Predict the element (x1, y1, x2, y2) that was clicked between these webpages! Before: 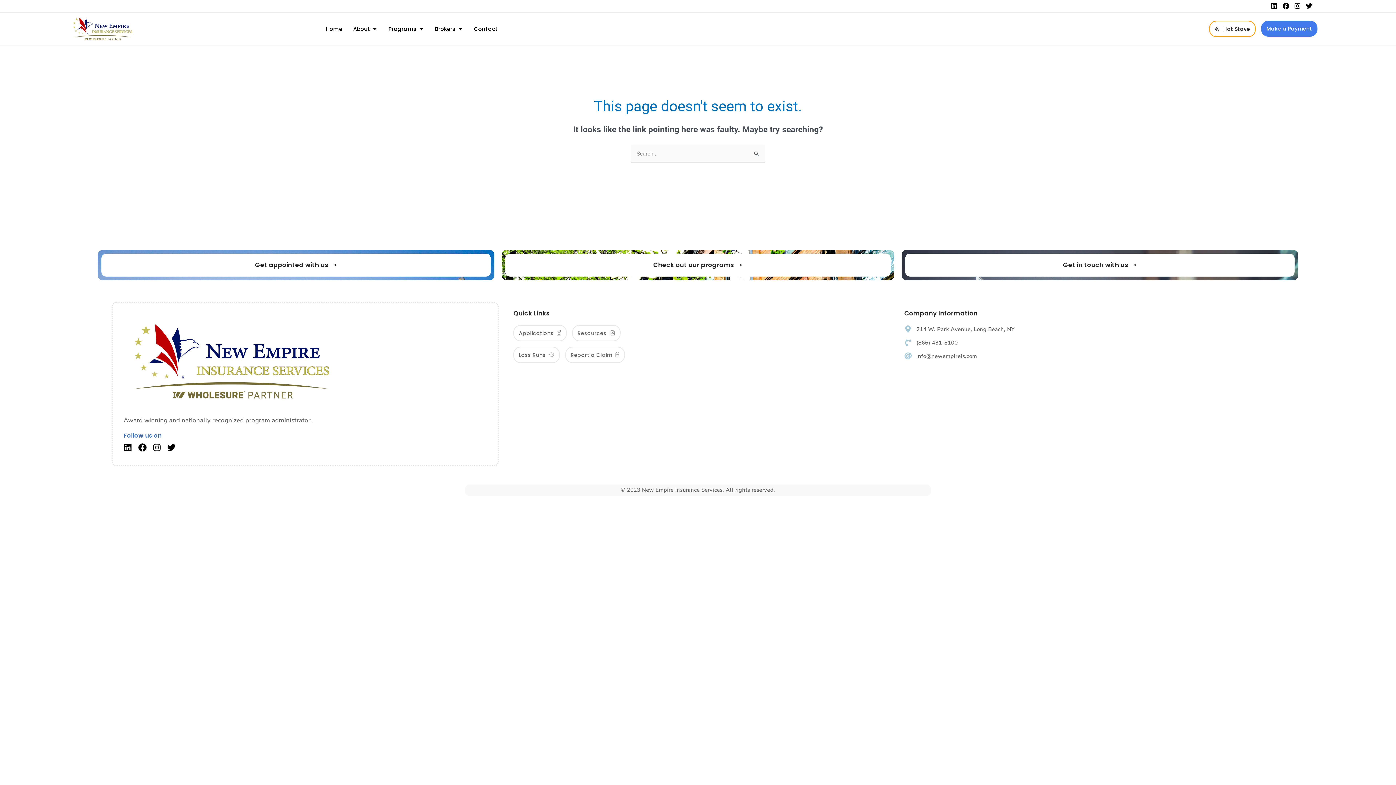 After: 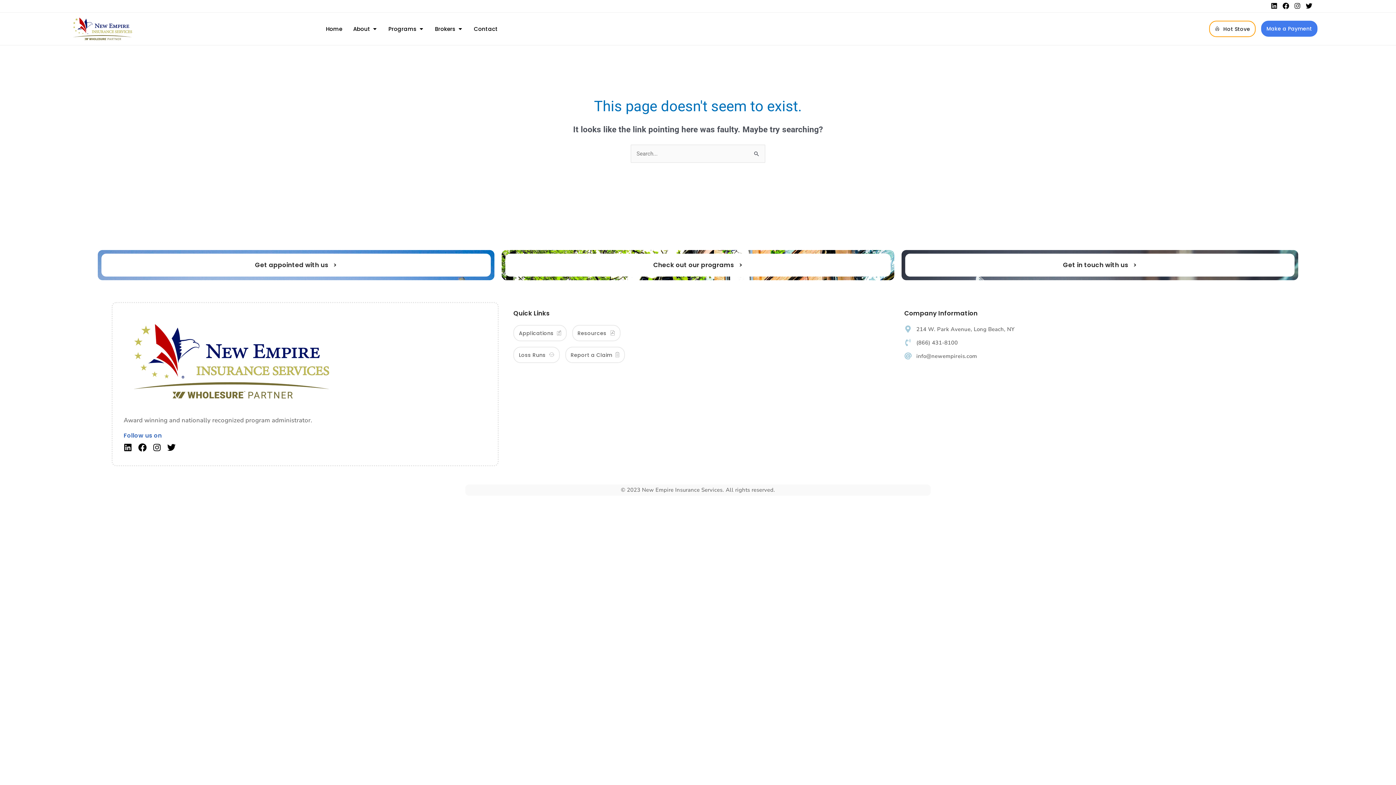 Action: label: Instagram bbox: (1294, 2, 1301, 9)